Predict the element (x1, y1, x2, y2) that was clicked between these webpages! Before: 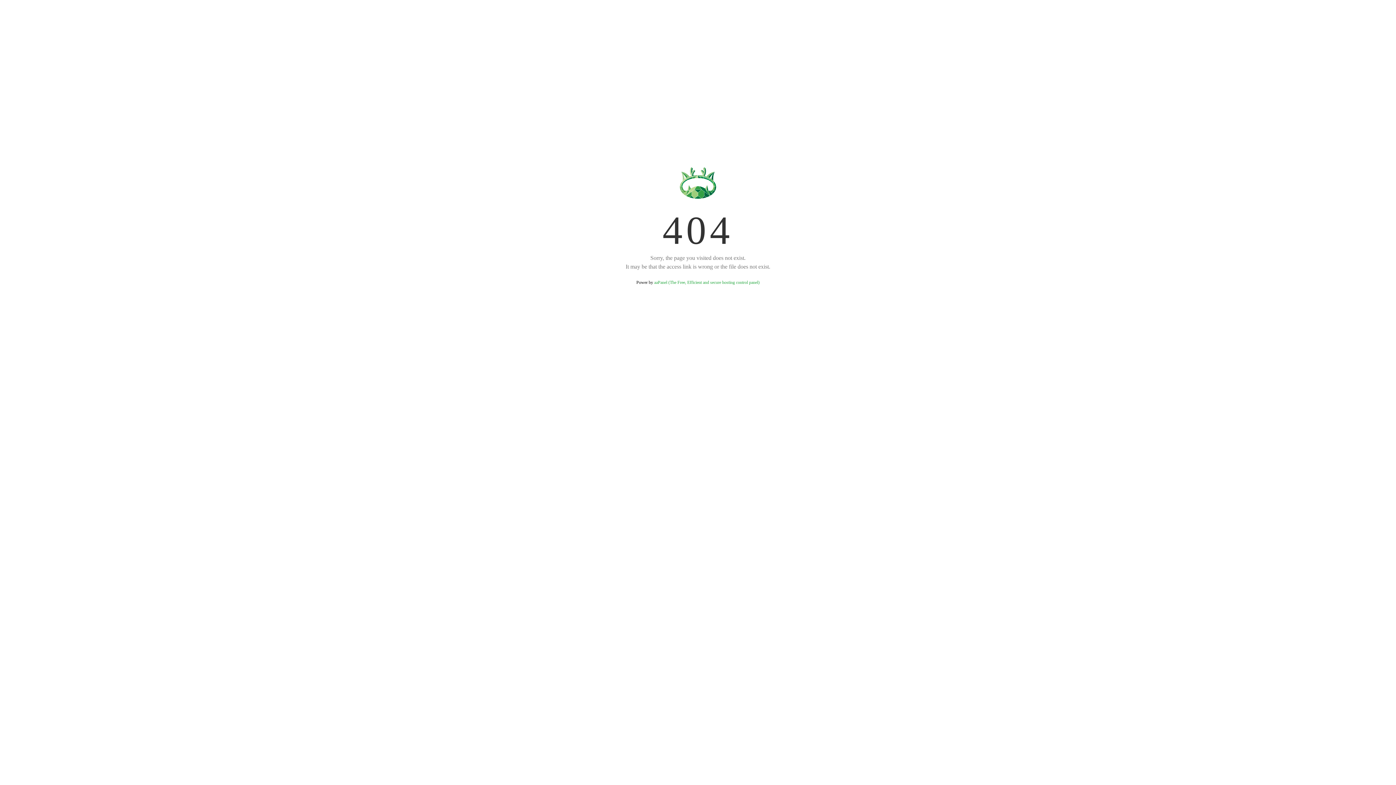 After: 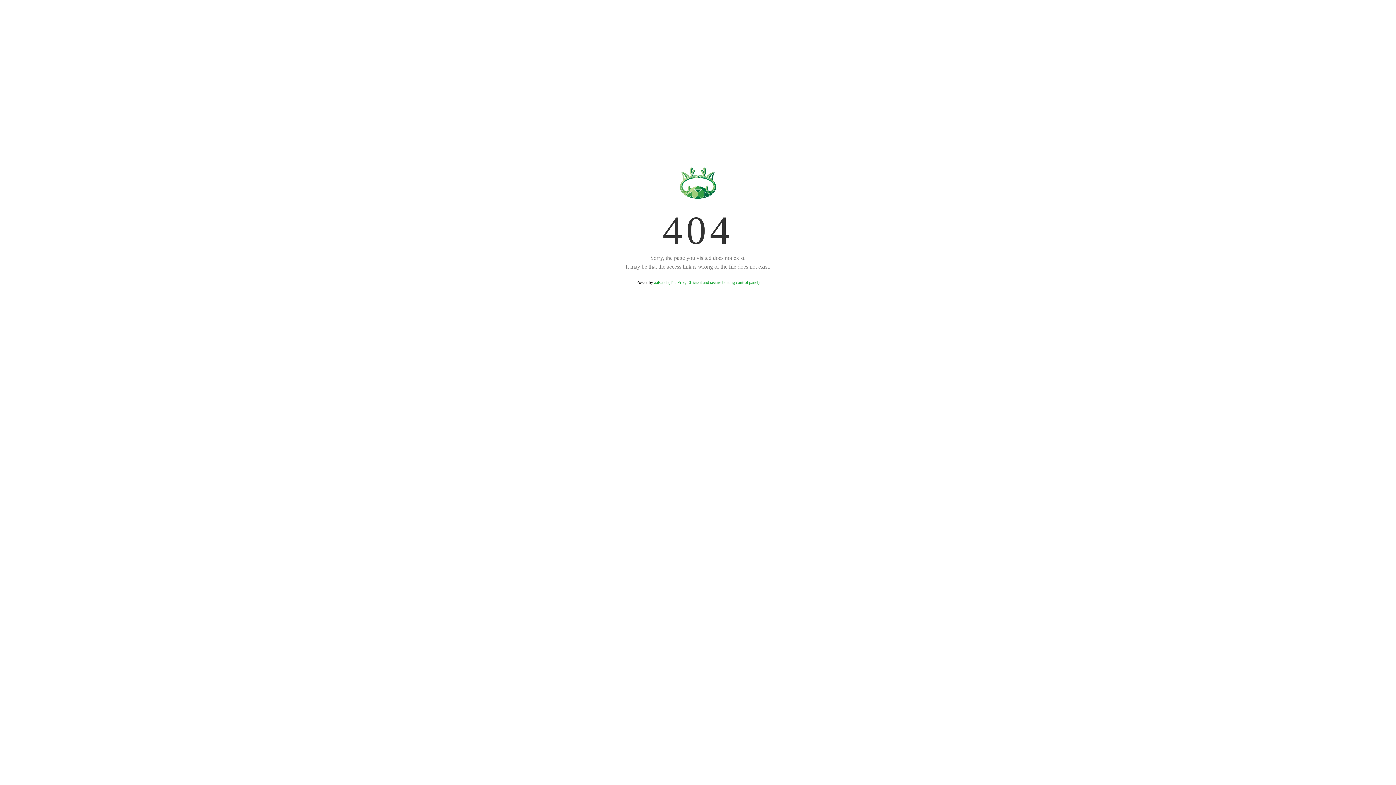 Action: label: aaPanel (The Free, Efficient and secure hosting control panel) bbox: (654, 280, 759, 285)